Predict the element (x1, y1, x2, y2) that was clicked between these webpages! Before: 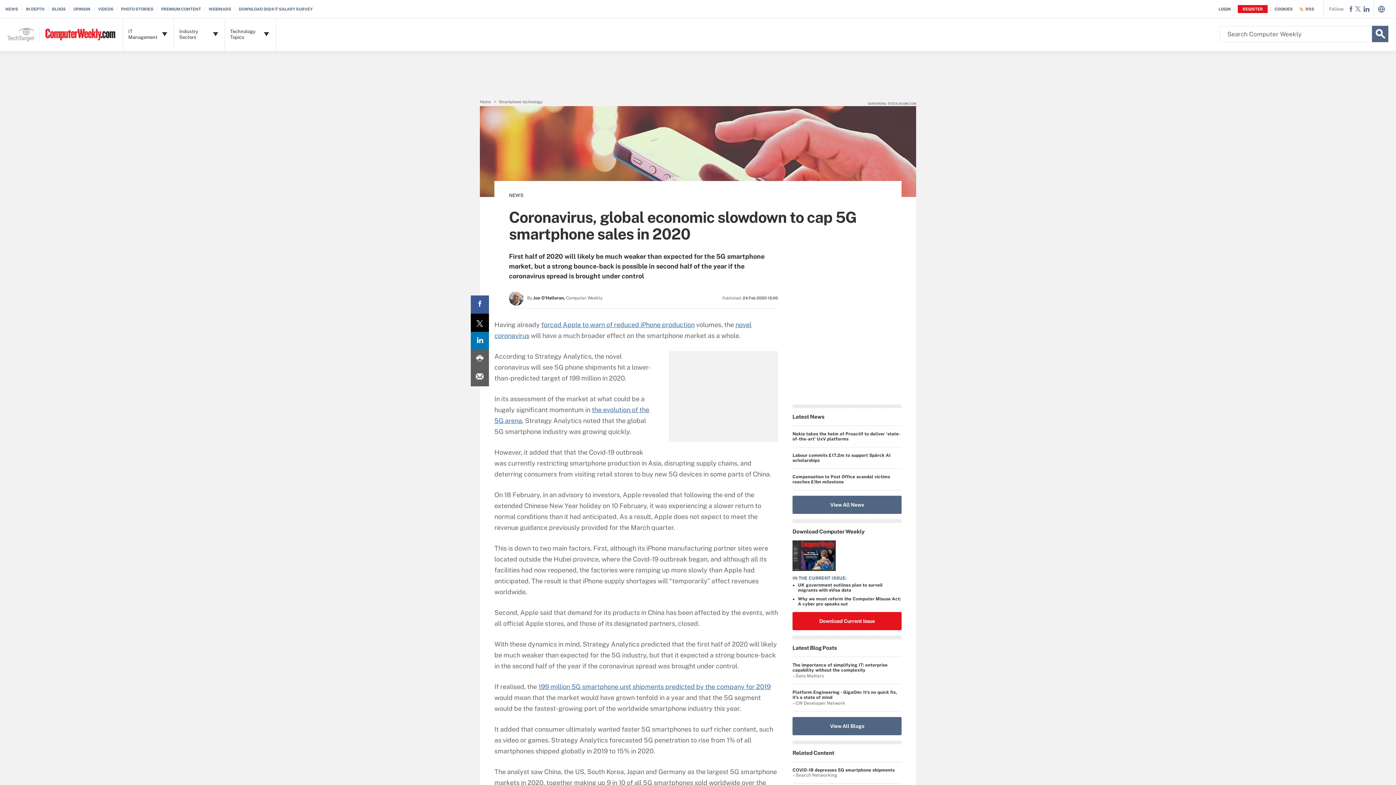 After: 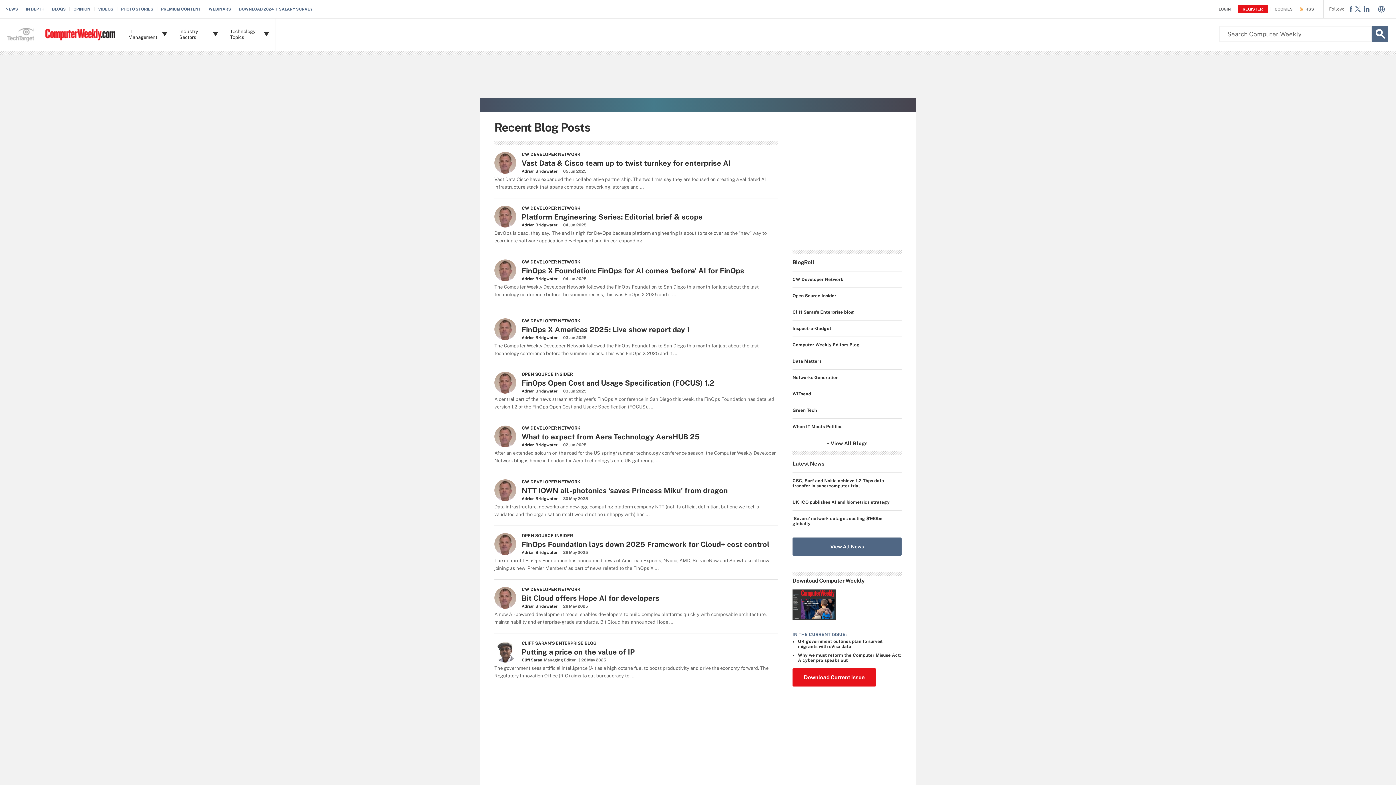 Action: label: View All Blogs bbox: (792, 717, 901, 735)